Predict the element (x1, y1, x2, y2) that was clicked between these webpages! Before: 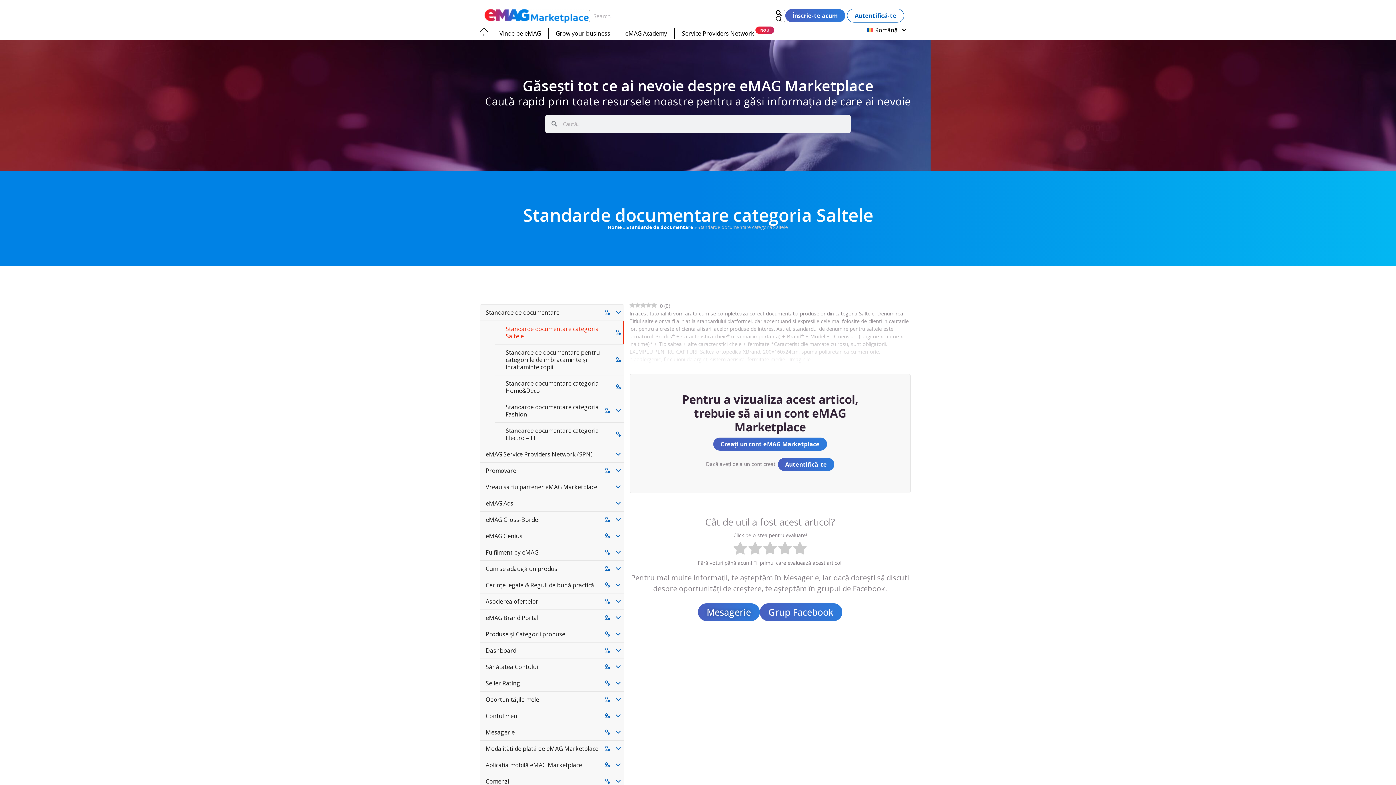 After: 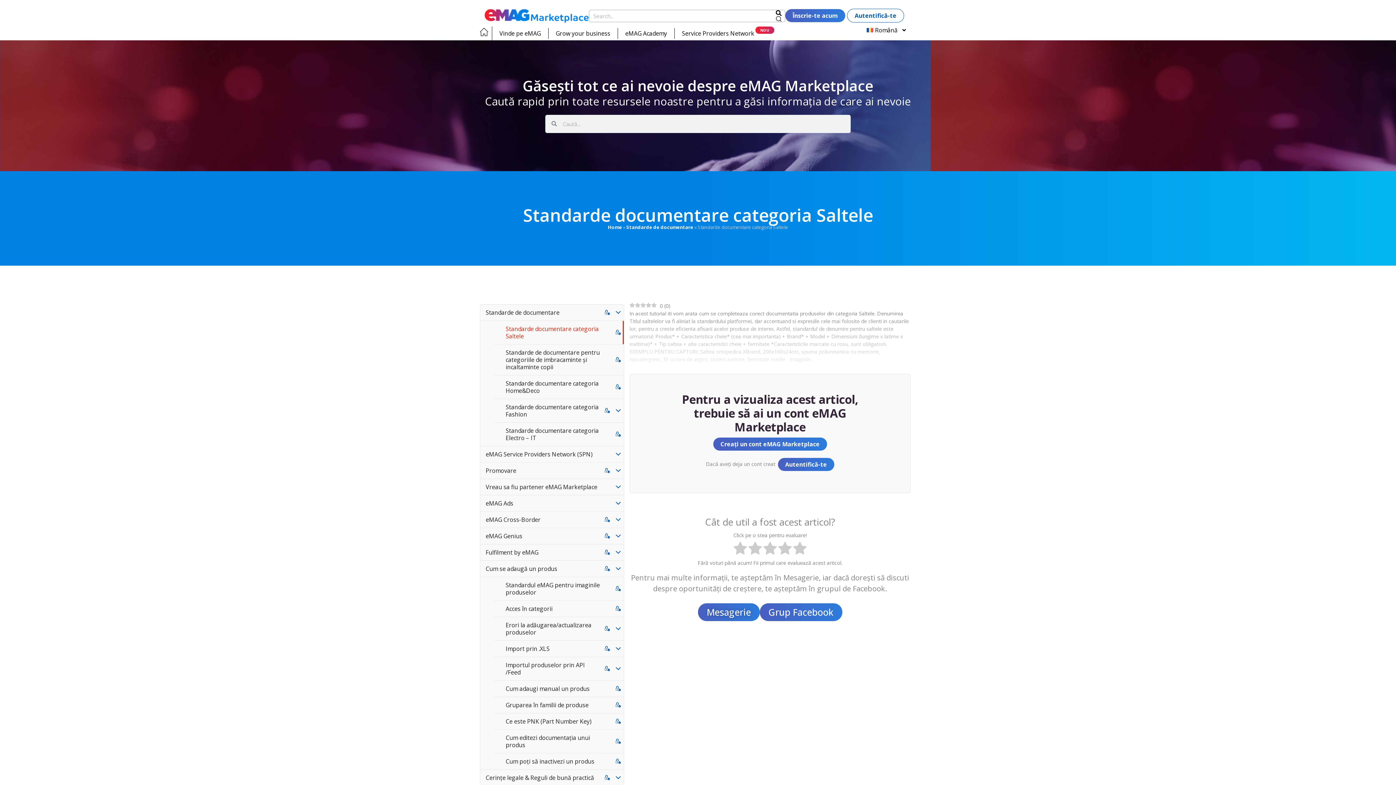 Action: bbox: (612, 561, 623, 577)